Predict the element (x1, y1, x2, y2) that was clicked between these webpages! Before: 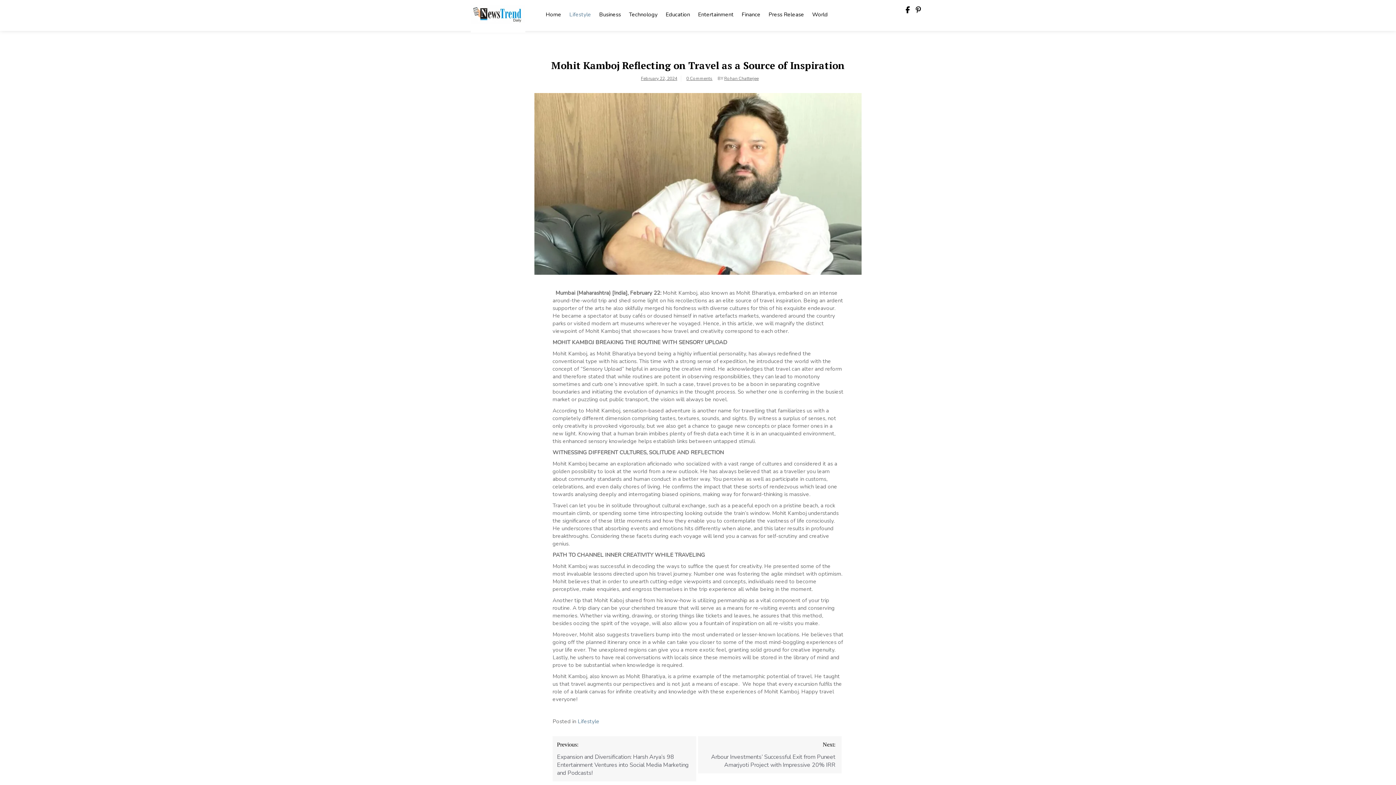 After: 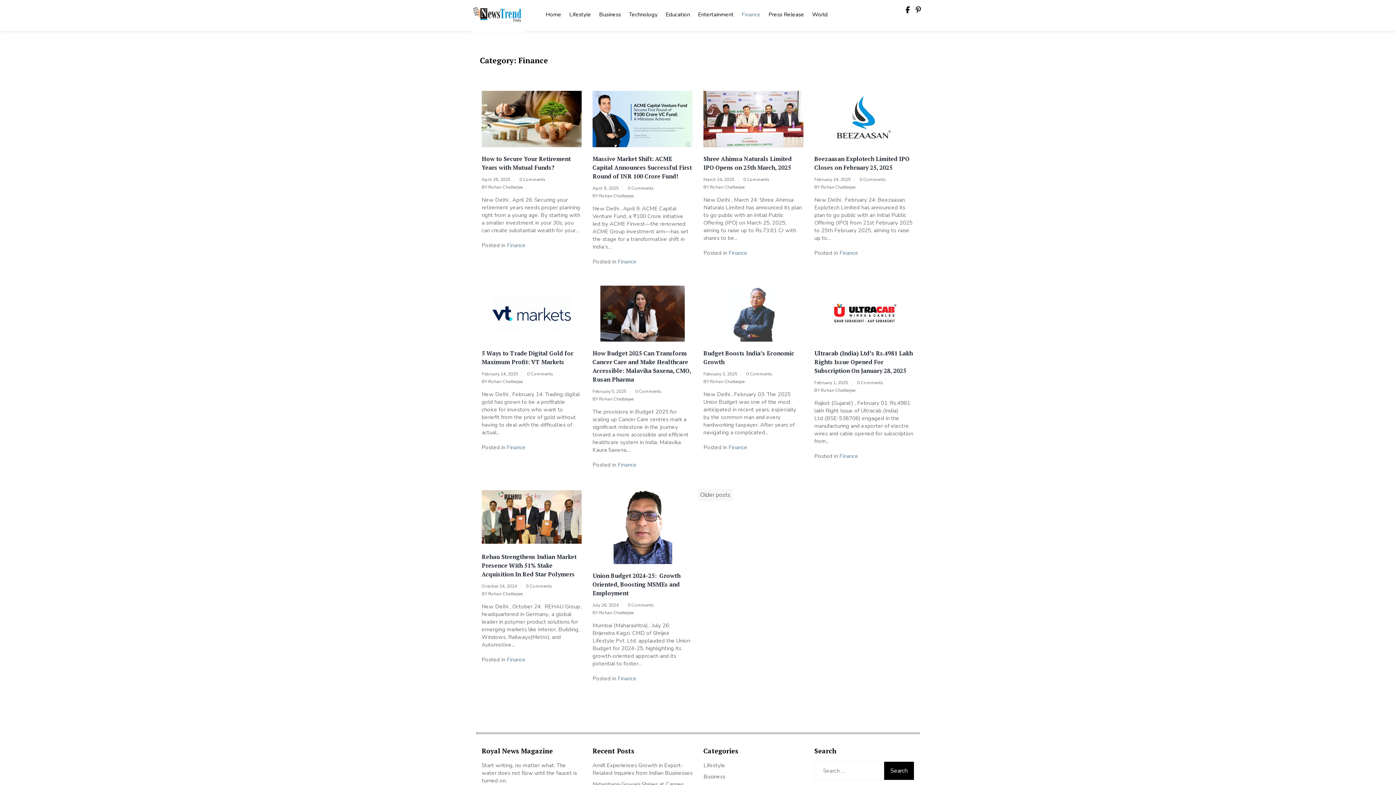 Action: label: Finance bbox: (737, 3, 764, 23)